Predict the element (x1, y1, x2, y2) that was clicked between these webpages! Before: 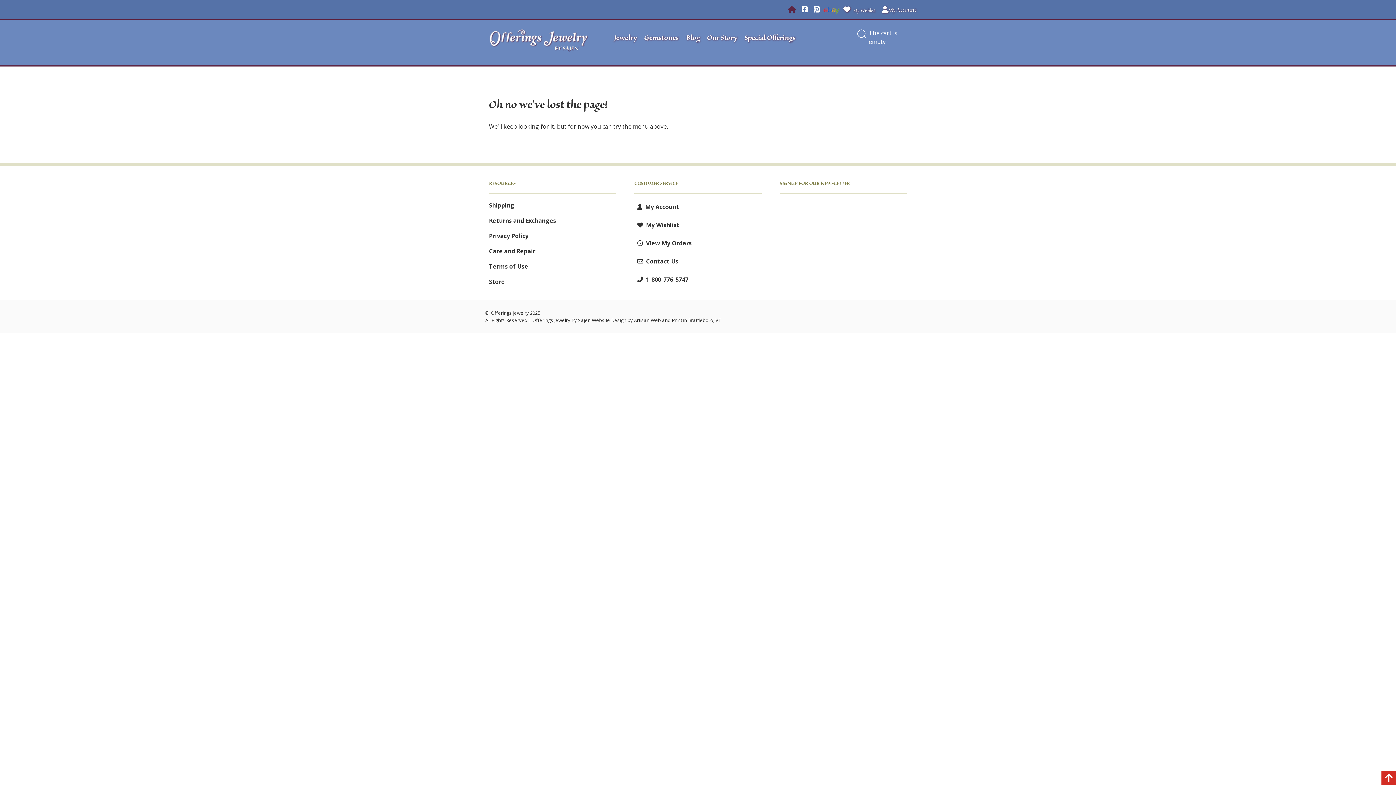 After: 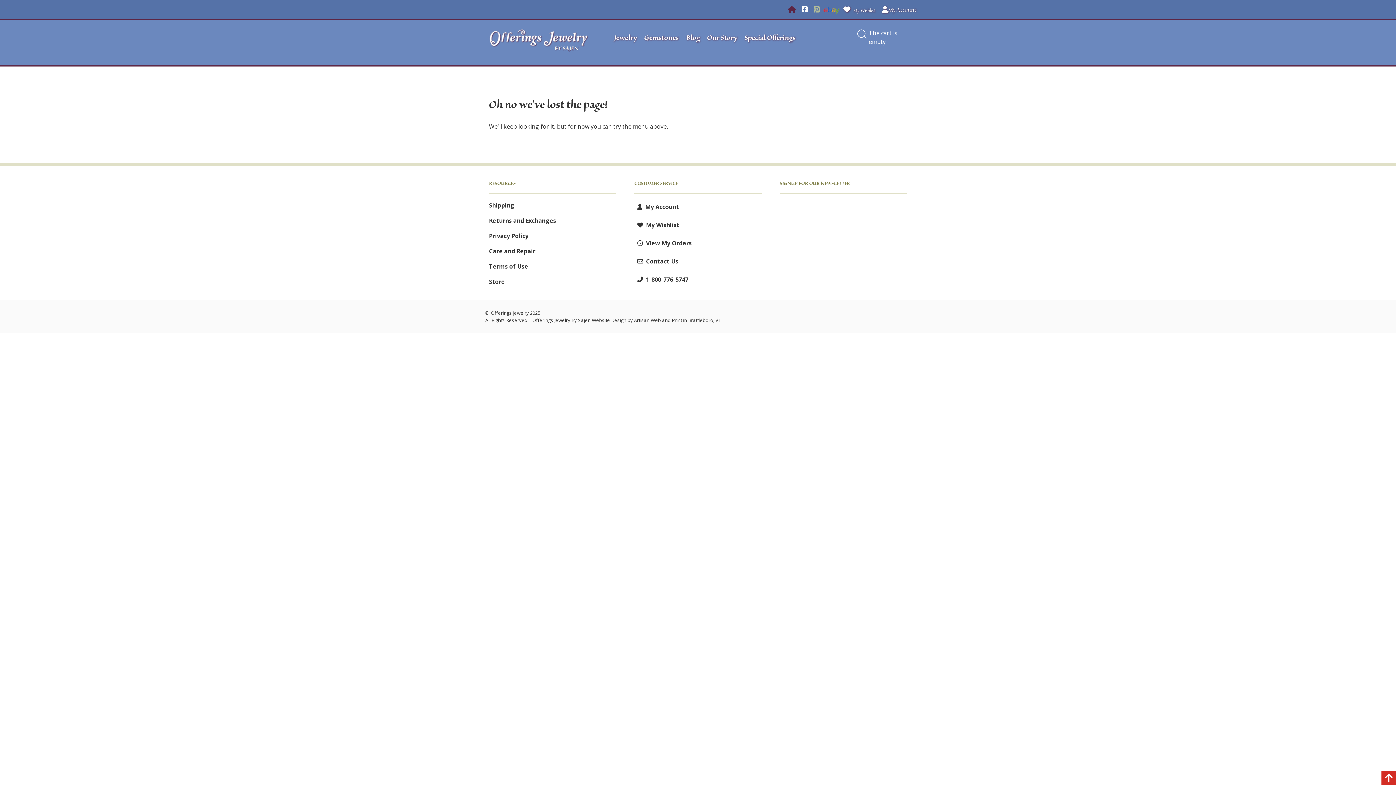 Action: label: Pinterest bbox: (810, 3, 822, 16)